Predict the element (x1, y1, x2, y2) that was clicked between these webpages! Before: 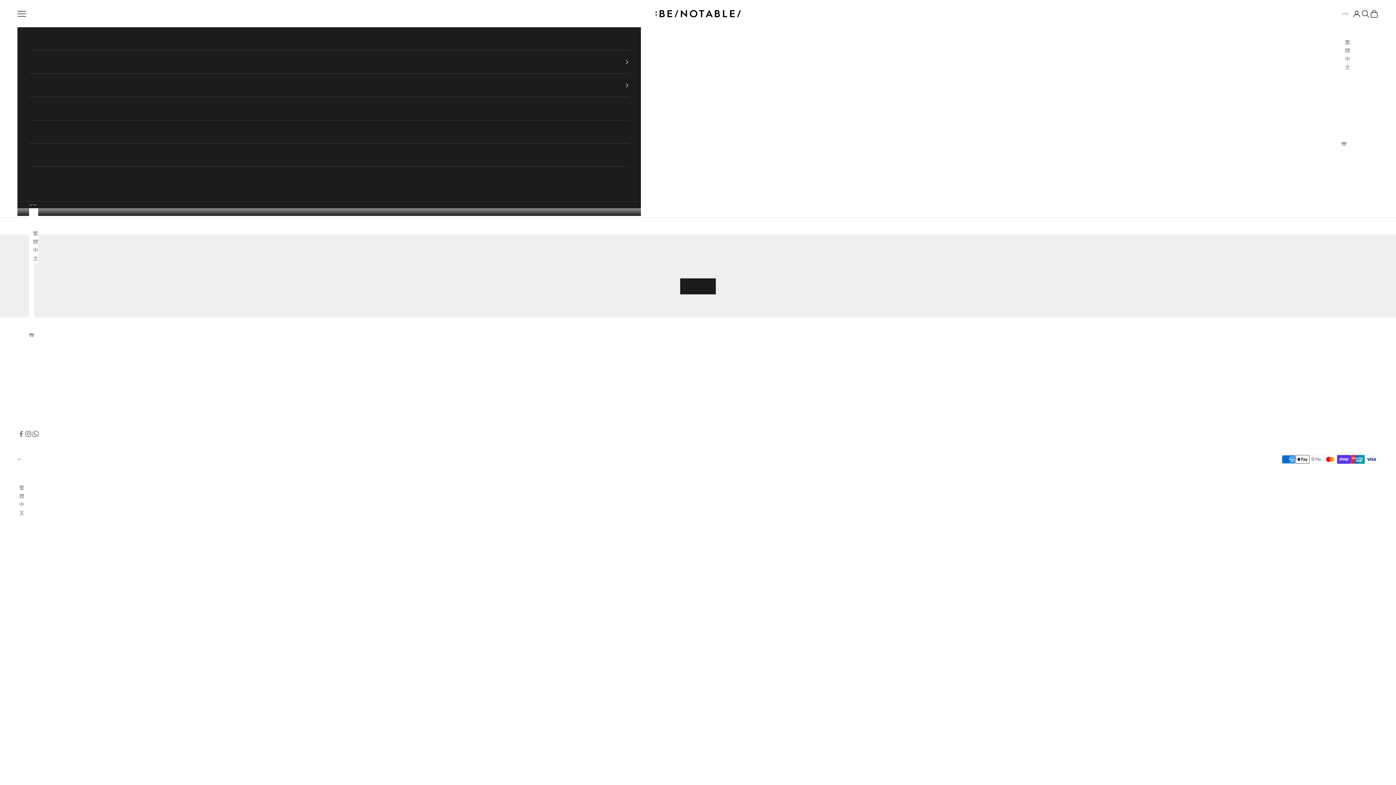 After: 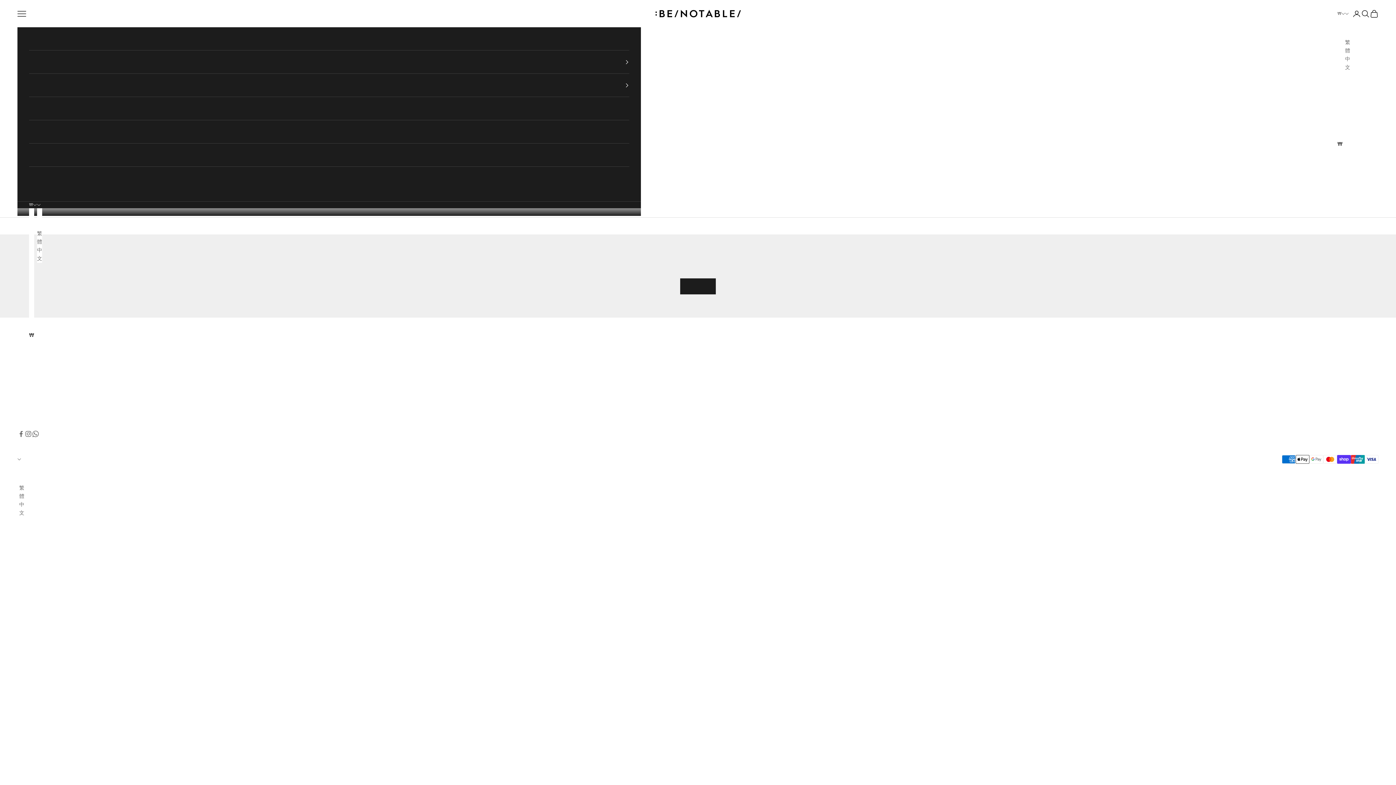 Action: label: South Korea (KRW ₩) bbox: (29, 331, 34, 339)